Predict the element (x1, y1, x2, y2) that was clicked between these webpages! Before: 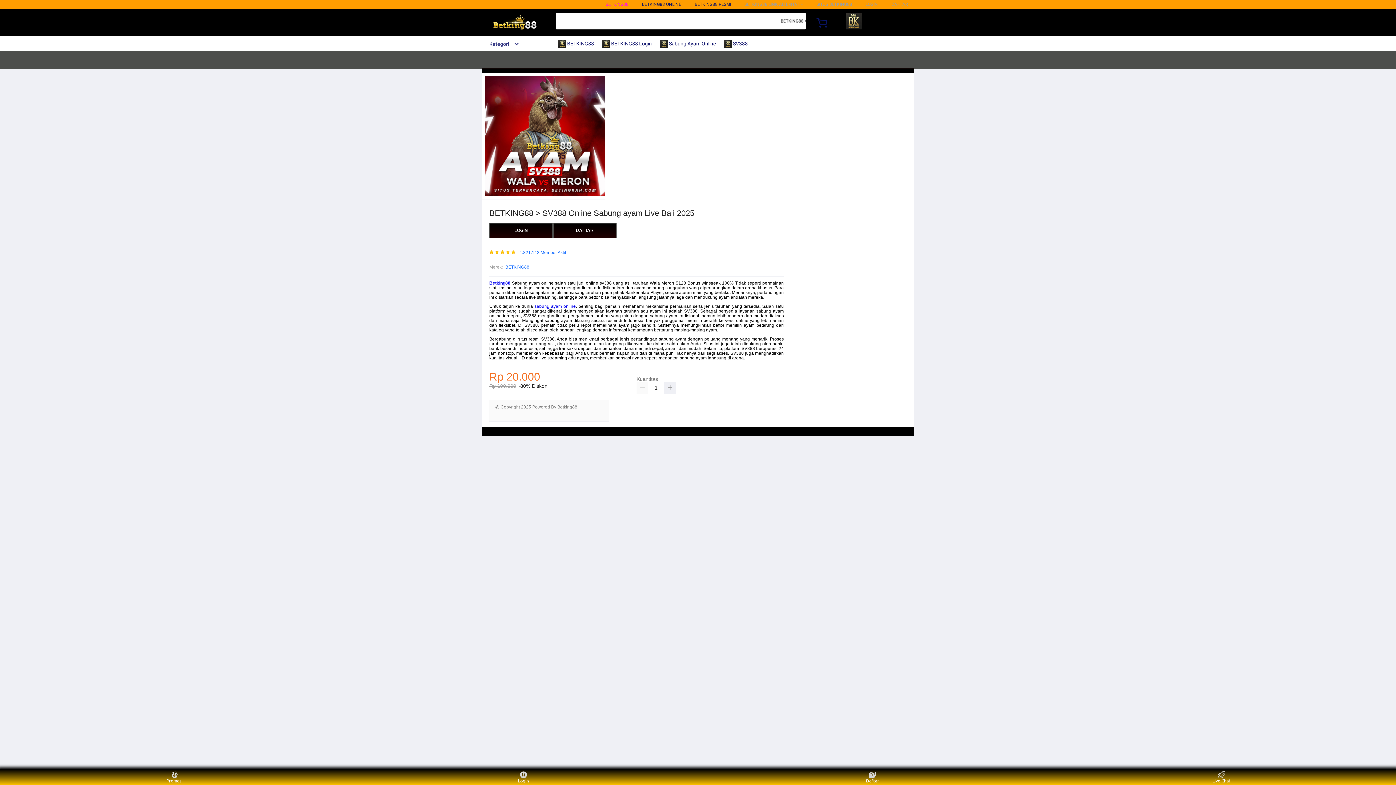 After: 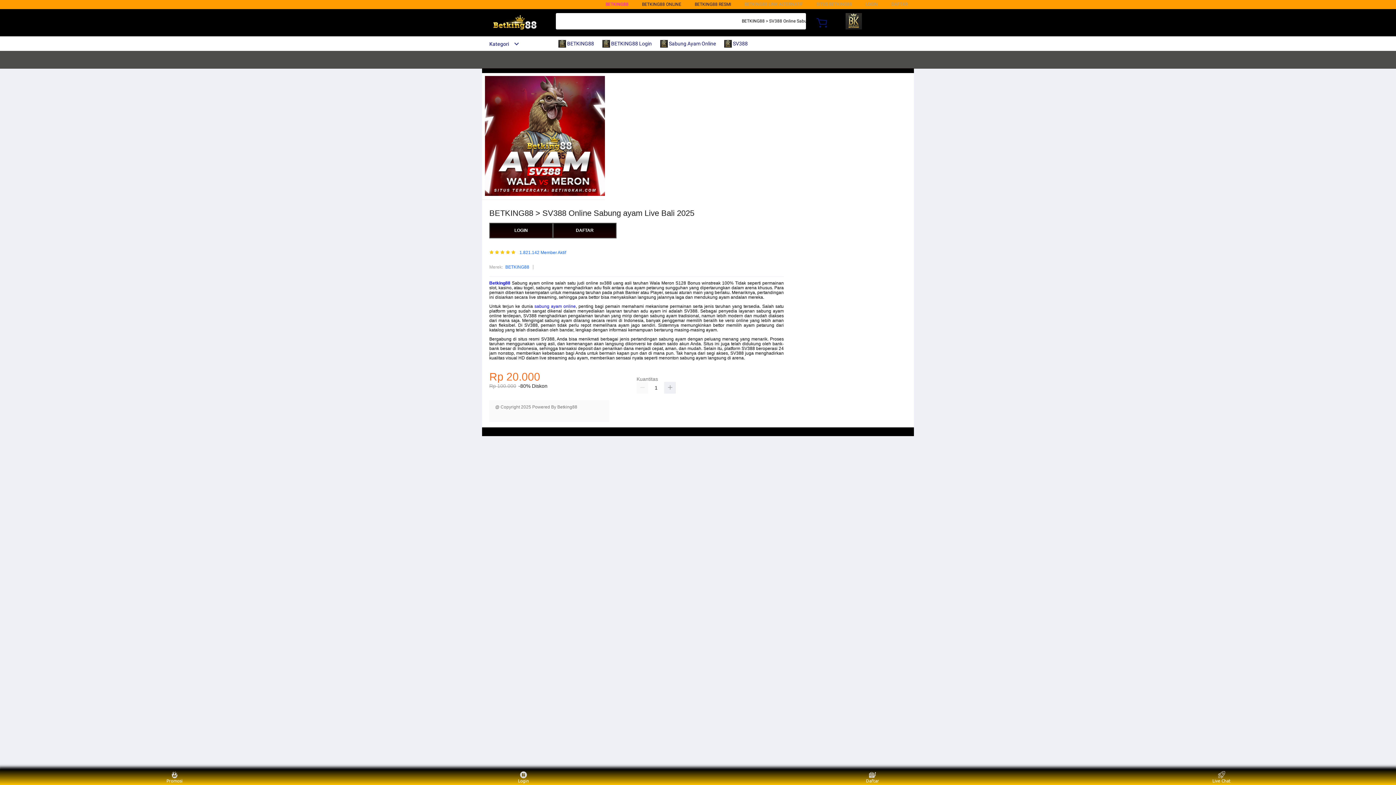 Action: label:  Sabung Ayam Online bbox: (660, 36, 719, 50)